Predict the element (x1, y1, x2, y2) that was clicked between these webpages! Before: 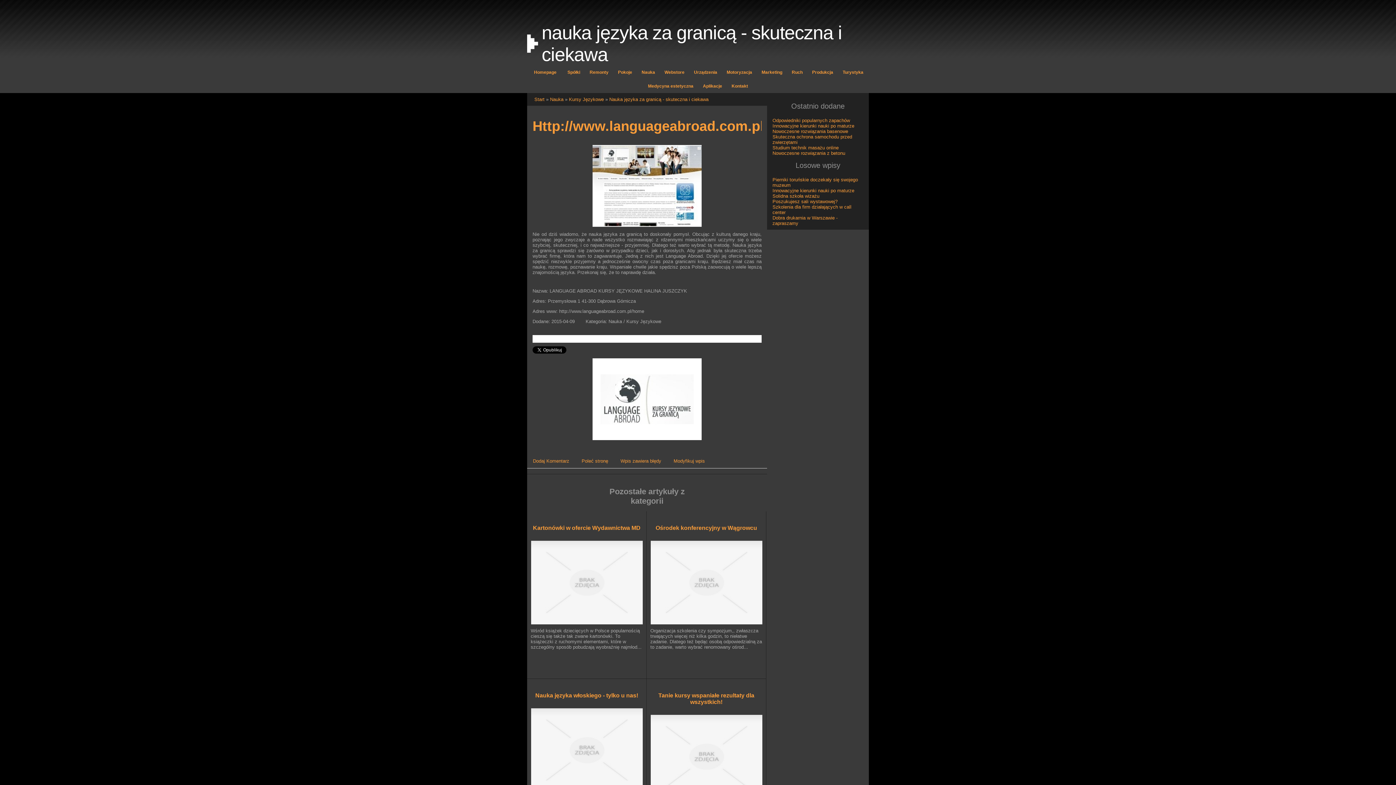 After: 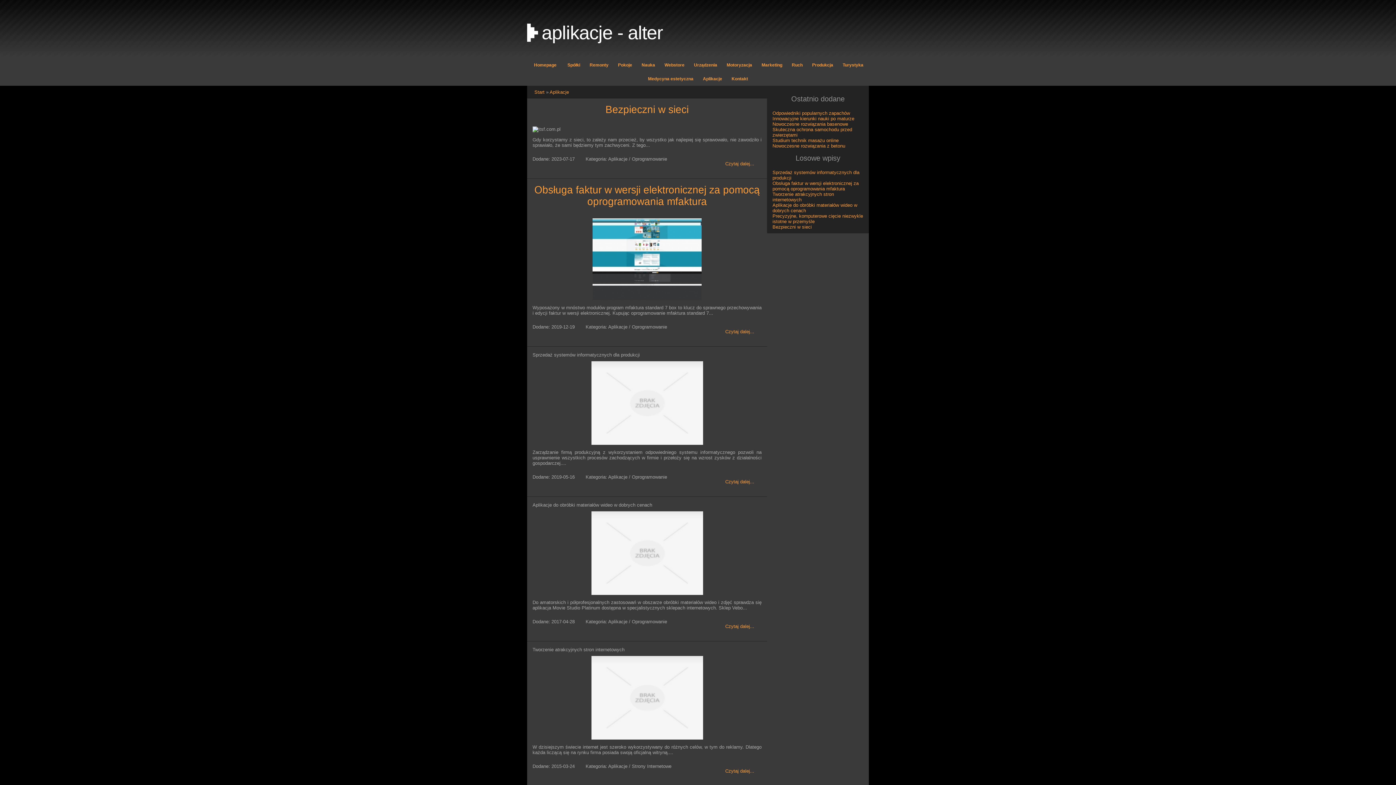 Action: bbox: (703, 83, 722, 88) label: Aplikacje